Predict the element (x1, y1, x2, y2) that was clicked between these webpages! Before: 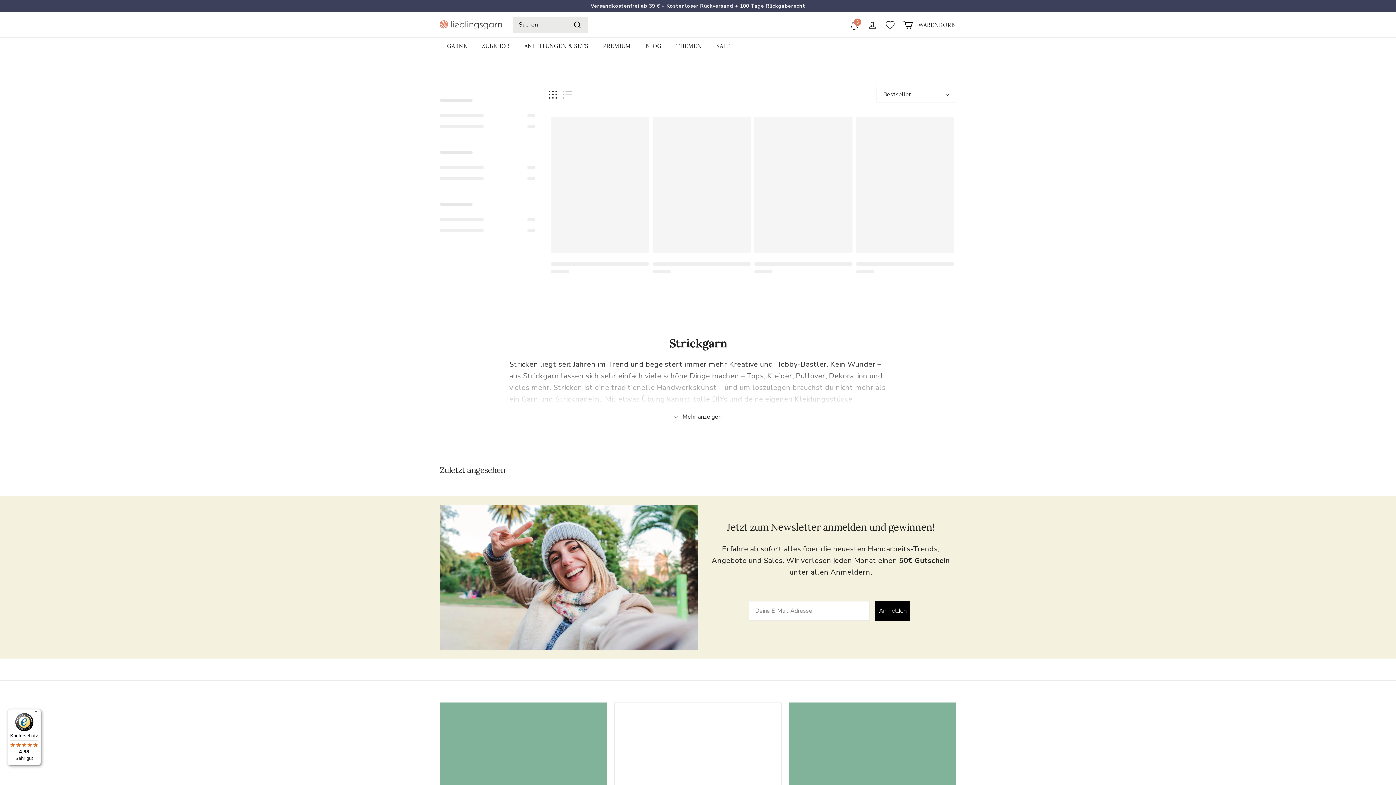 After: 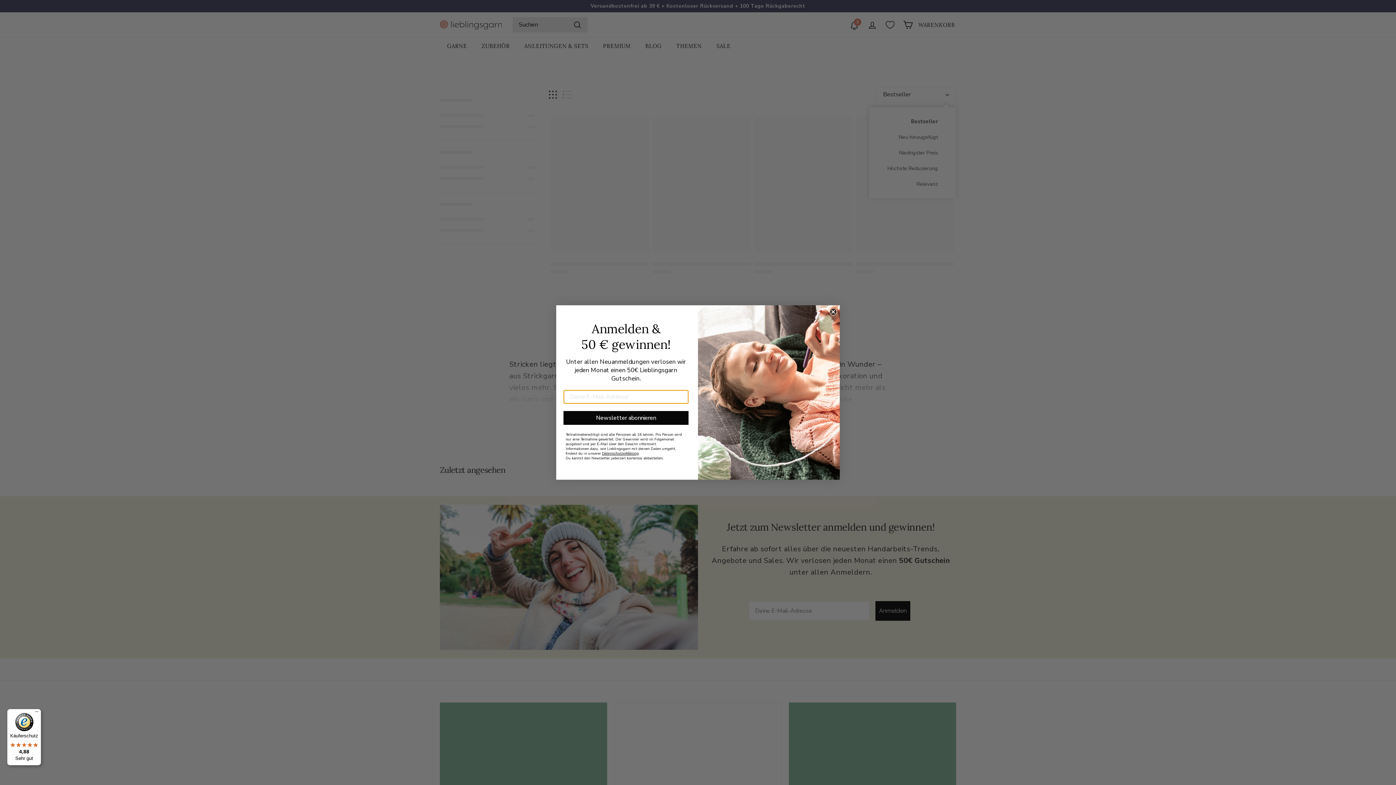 Action: label: Bestseller bbox: (876, 86, 956, 102)